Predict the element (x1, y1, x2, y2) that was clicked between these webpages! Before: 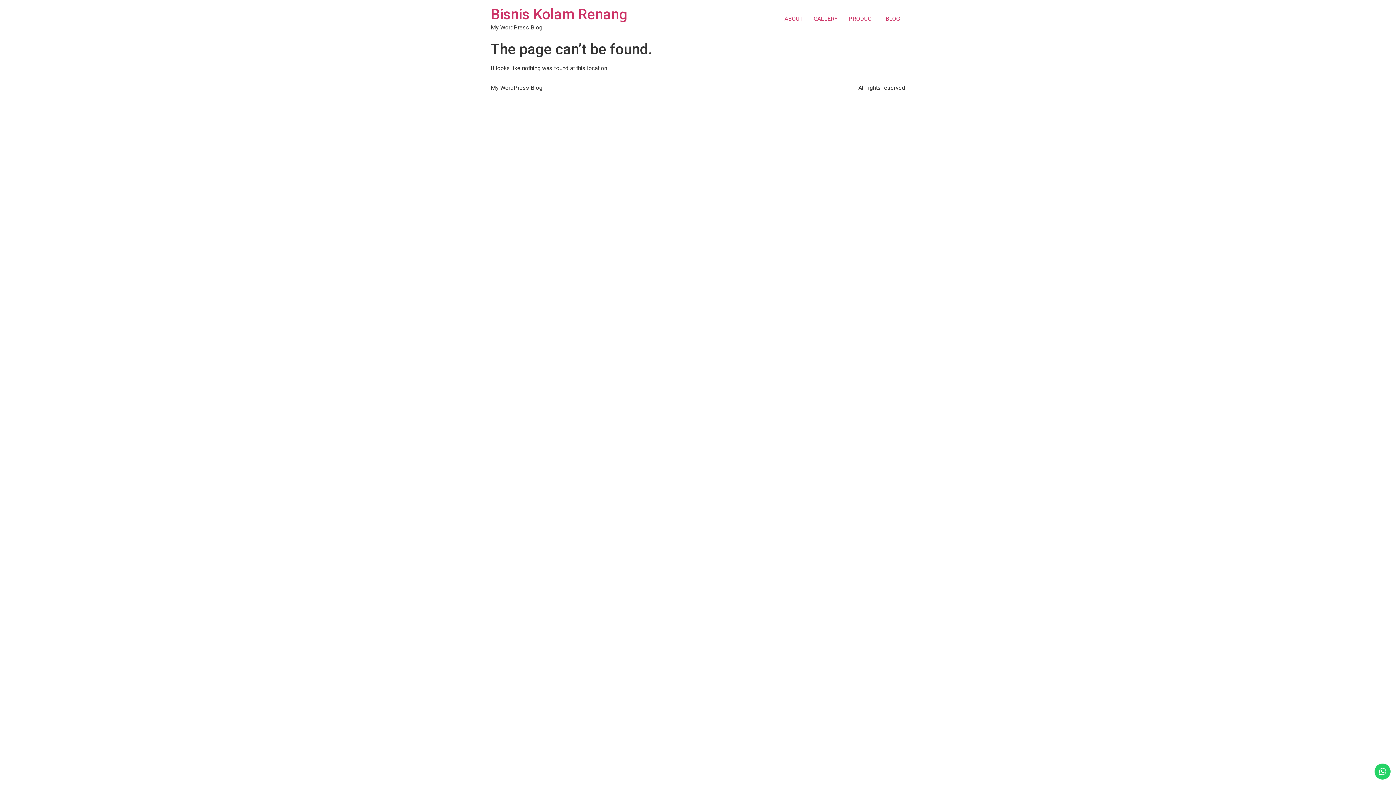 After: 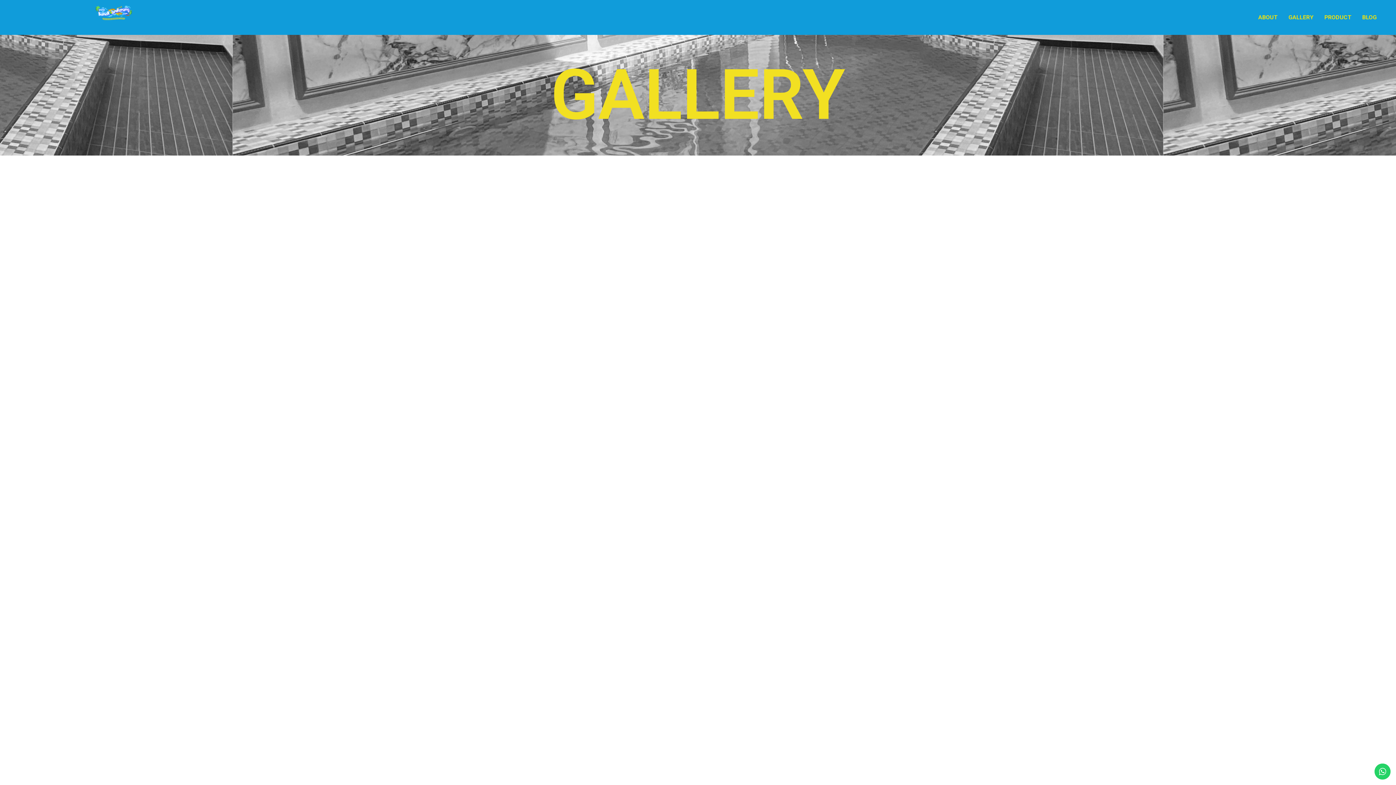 Action: bbox: (808, 11, 843, 26) label: GALLERY